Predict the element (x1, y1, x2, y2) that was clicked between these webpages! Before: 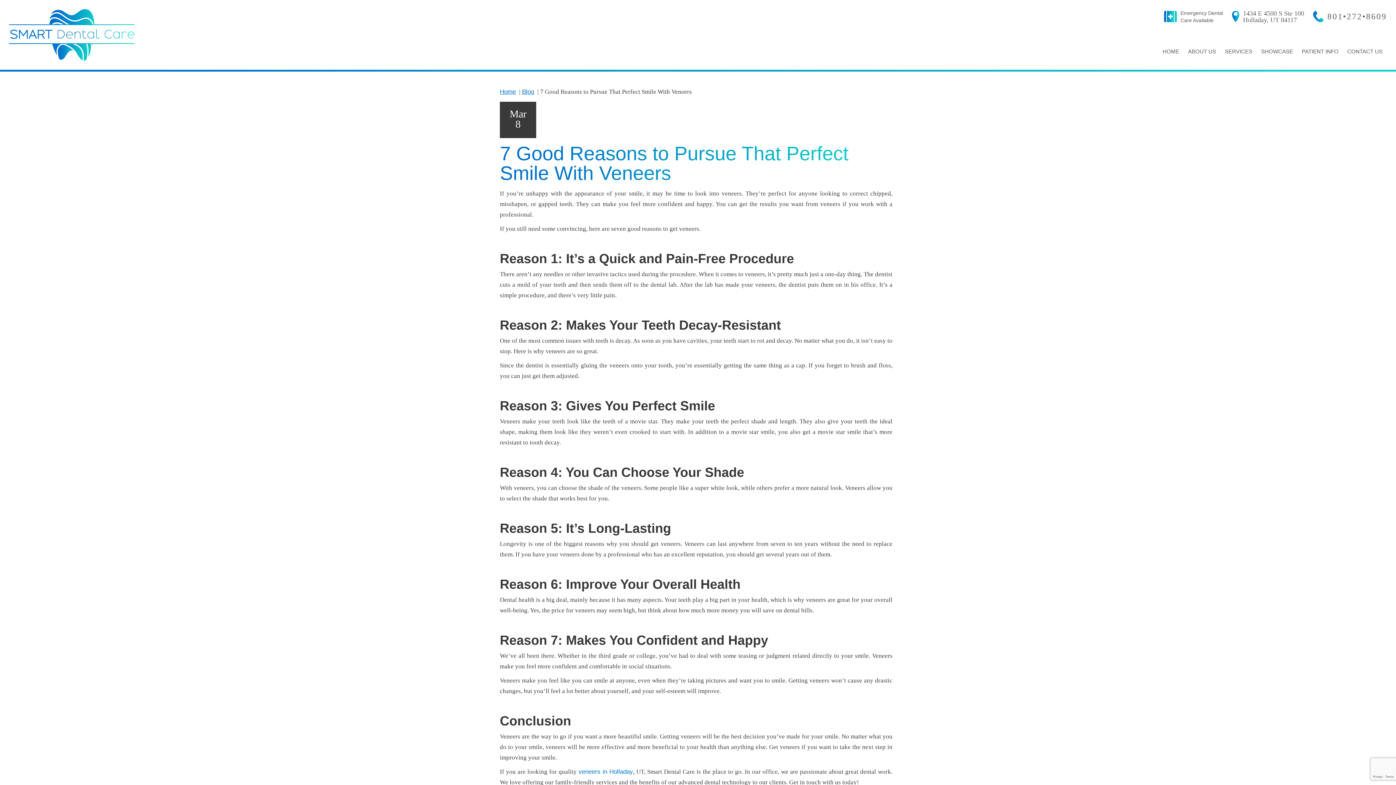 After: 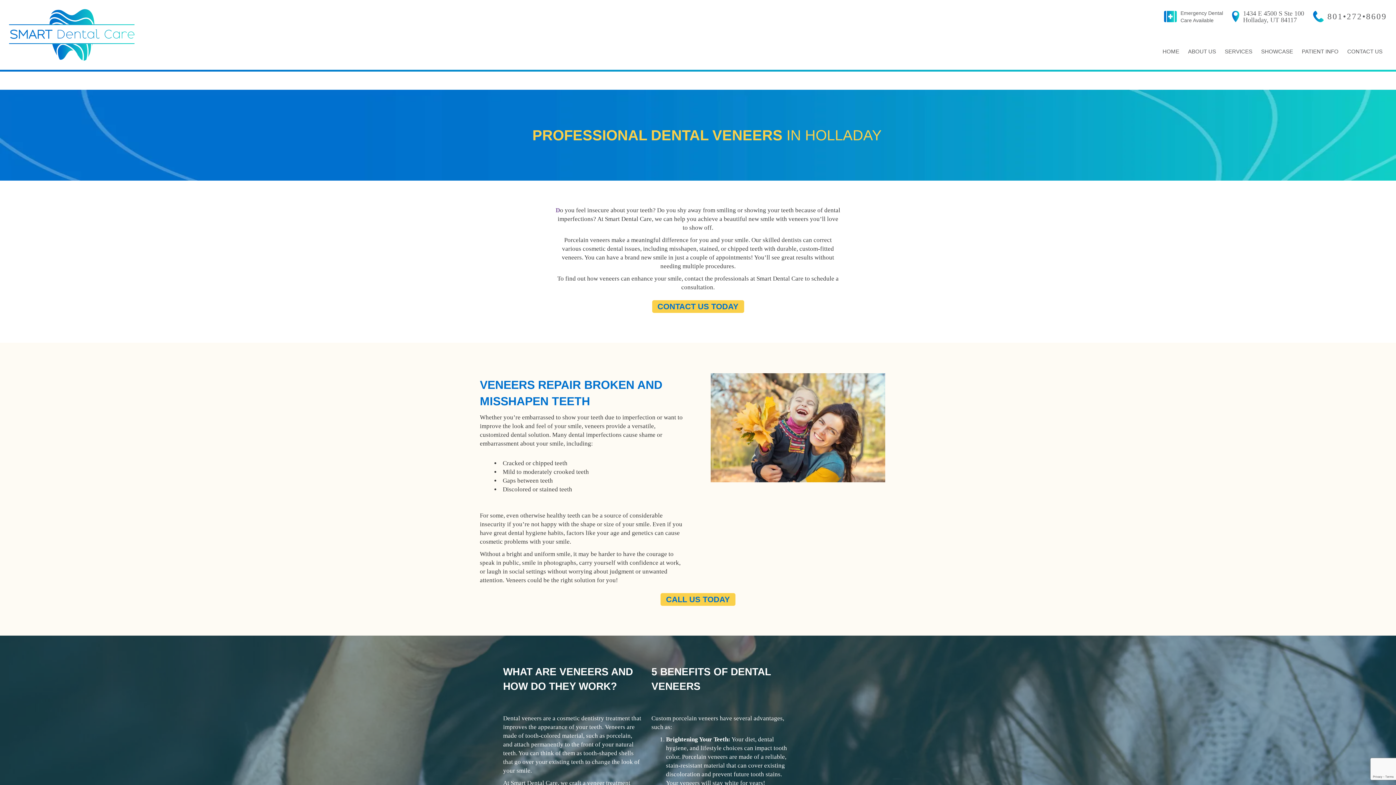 Action: bbox: (578, 768, 633, 775) label: veneers in Holladay